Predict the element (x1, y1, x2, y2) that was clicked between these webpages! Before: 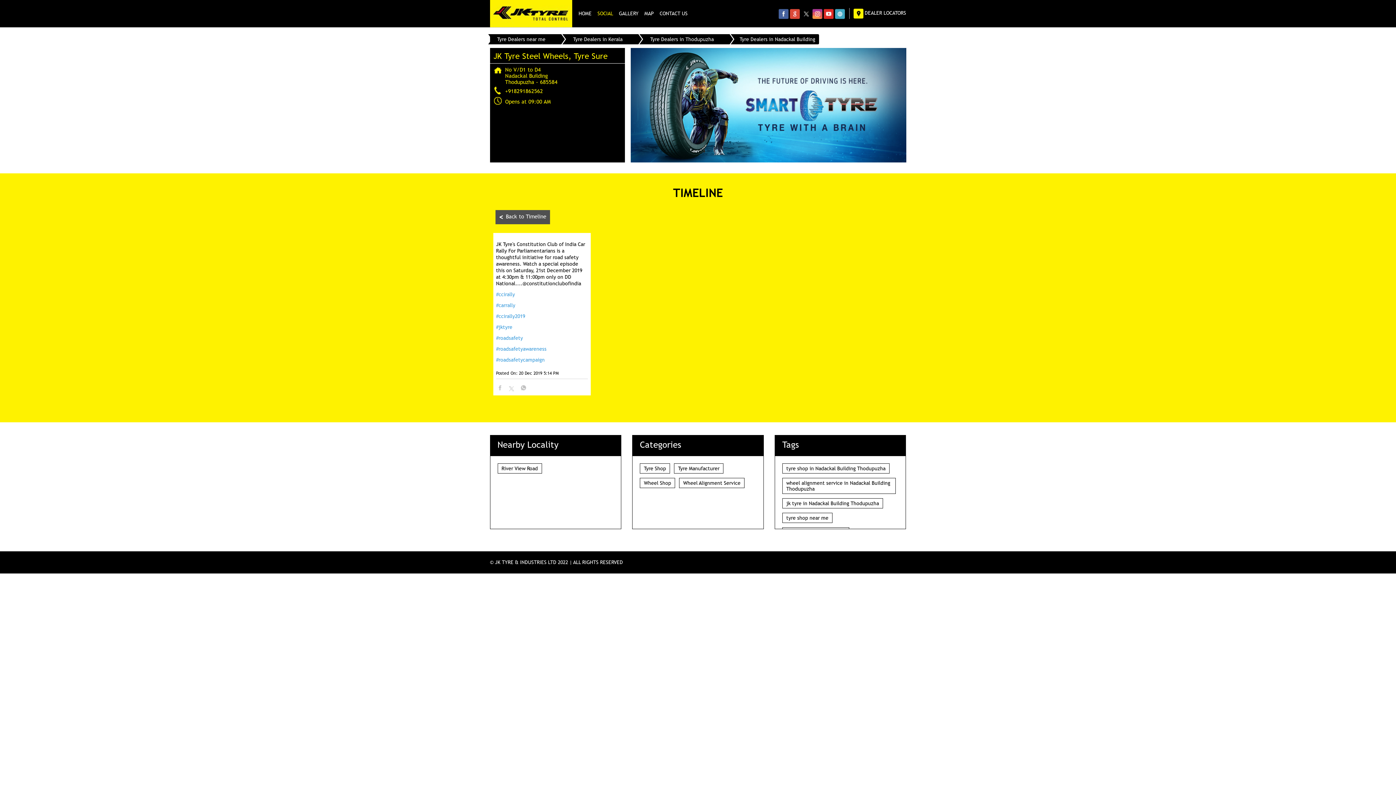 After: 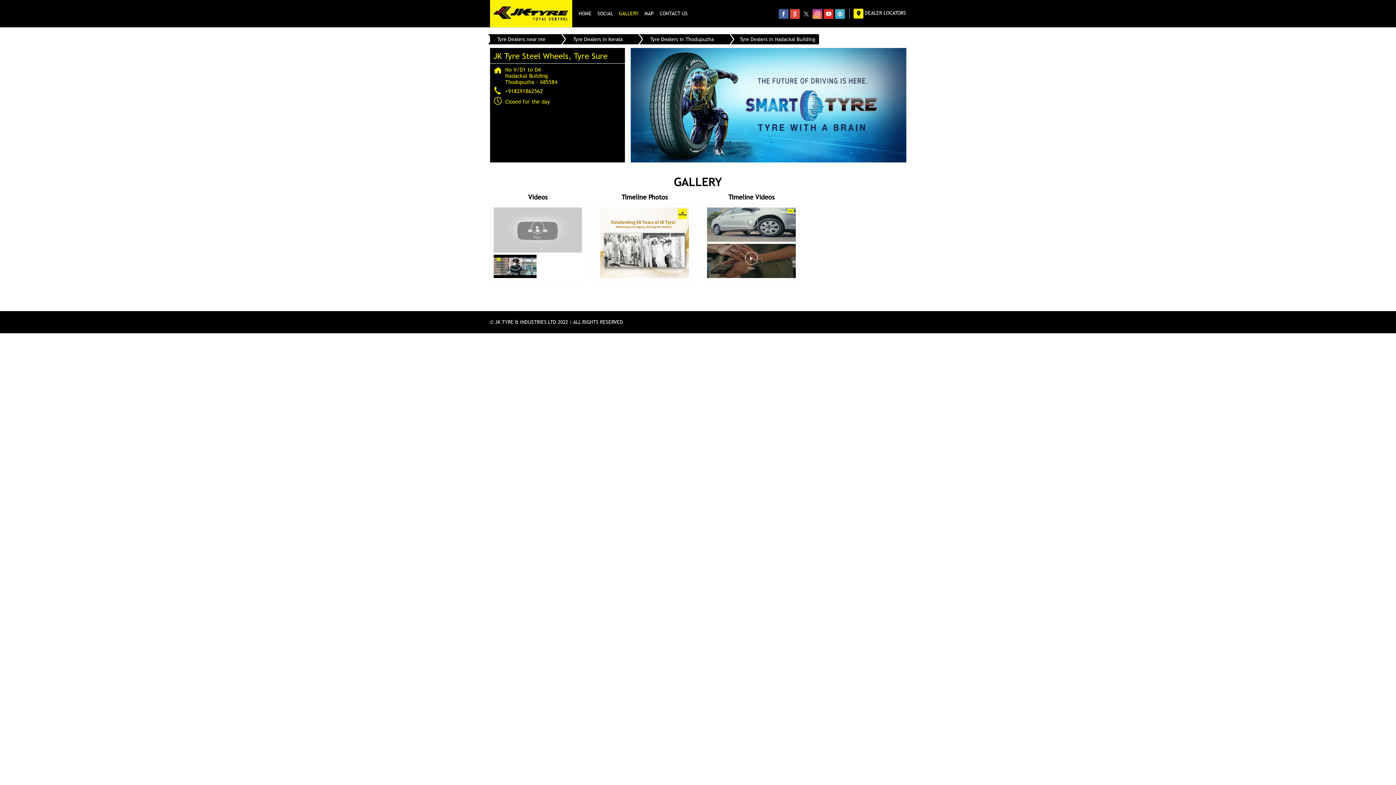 Action: label: GALLERY bbox: (619, 7, 638, 19)